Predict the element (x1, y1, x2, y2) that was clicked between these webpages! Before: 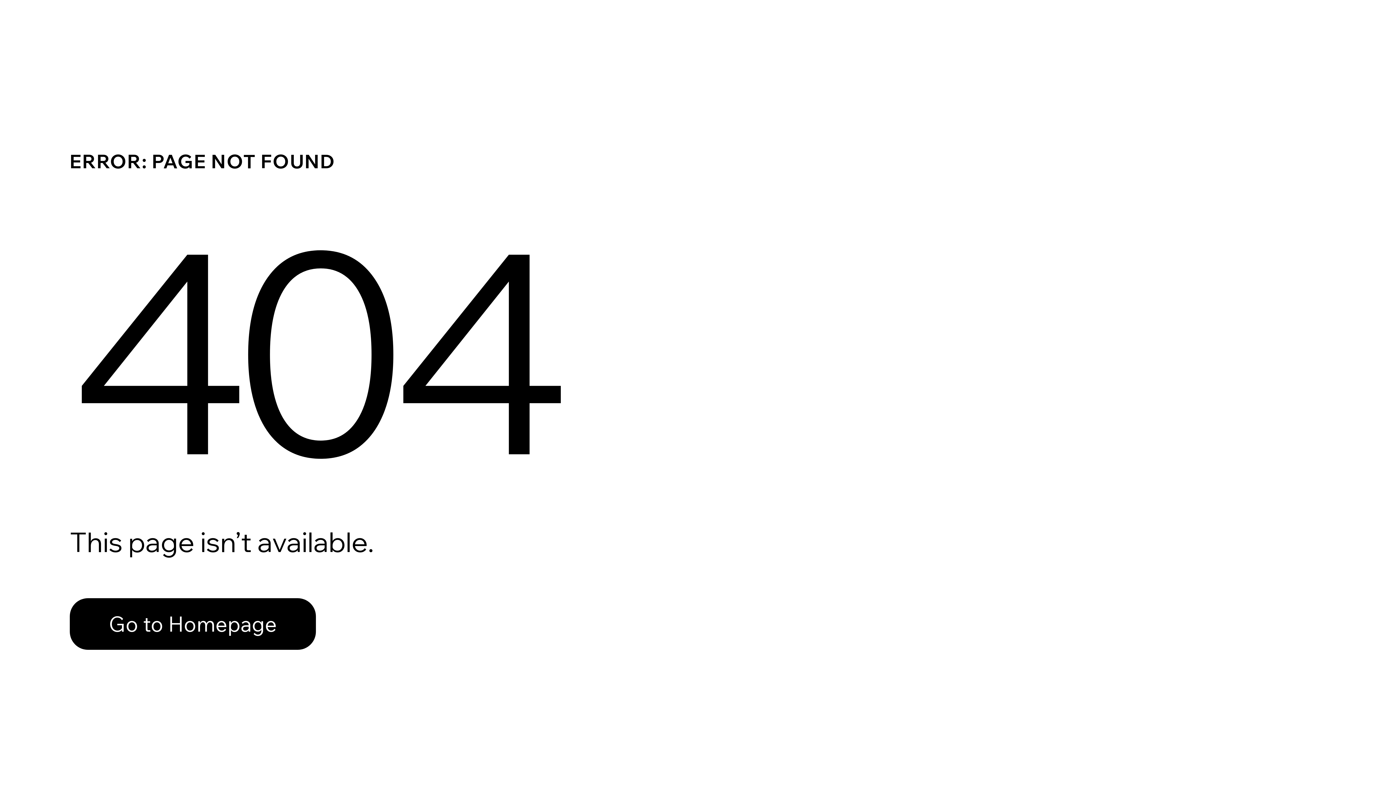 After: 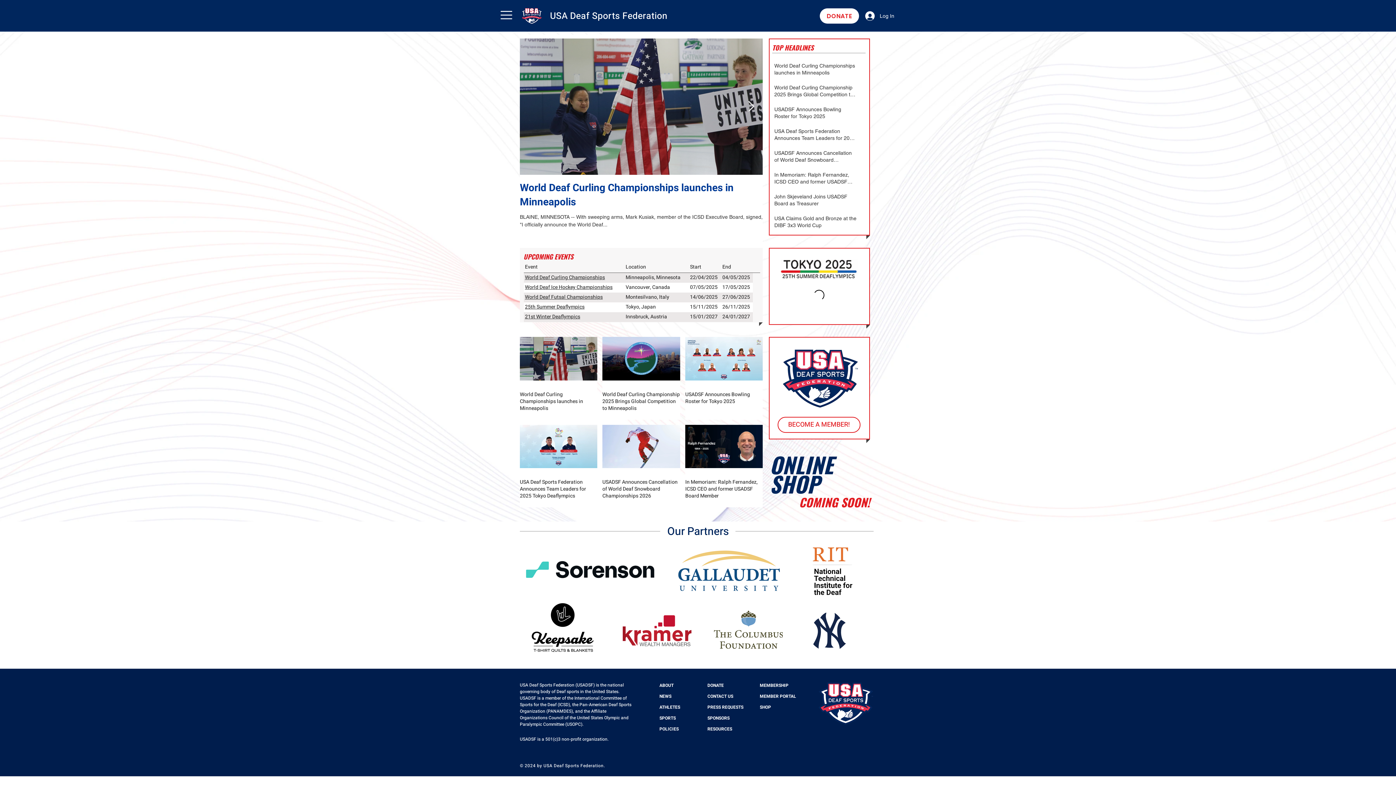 Action: label: Go to Homepage bbox: (69, 598, 316, 650)